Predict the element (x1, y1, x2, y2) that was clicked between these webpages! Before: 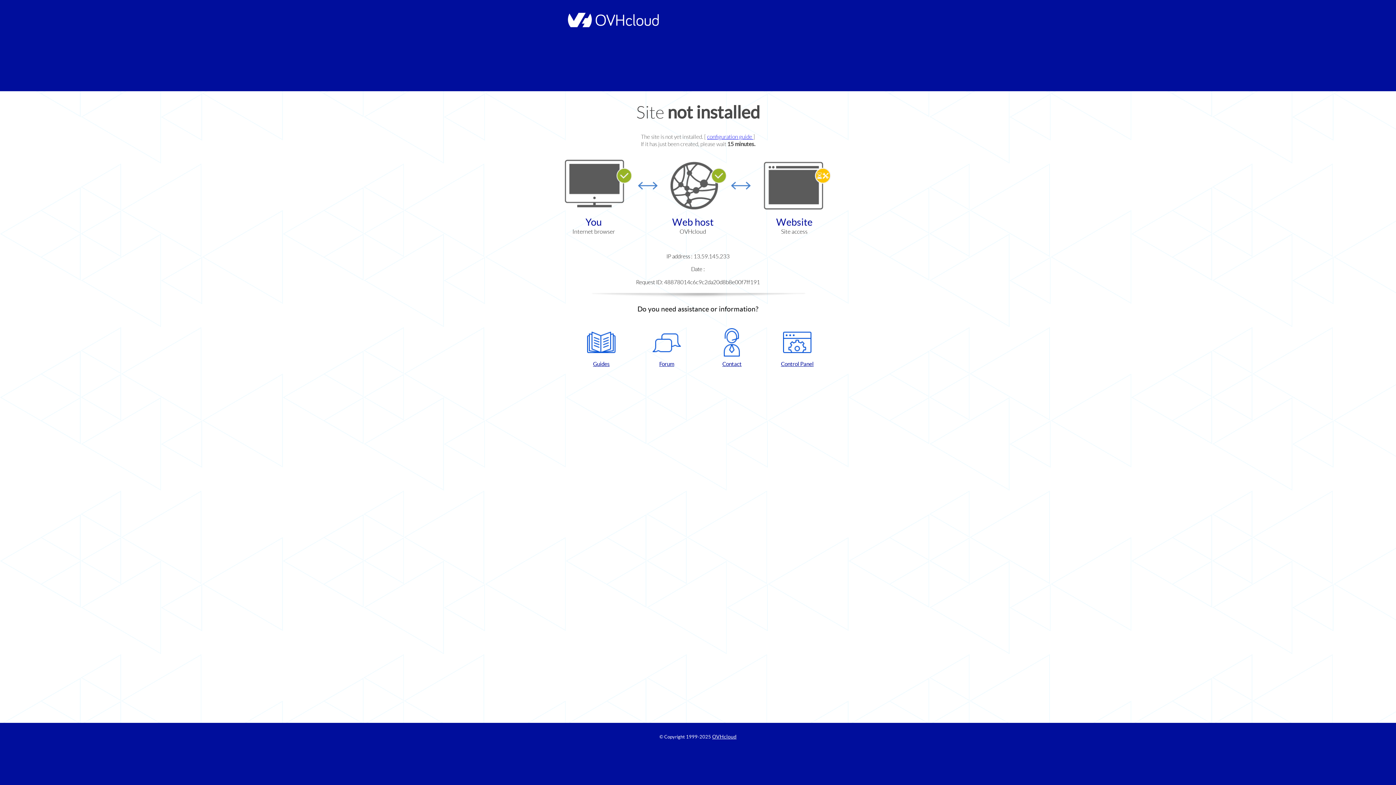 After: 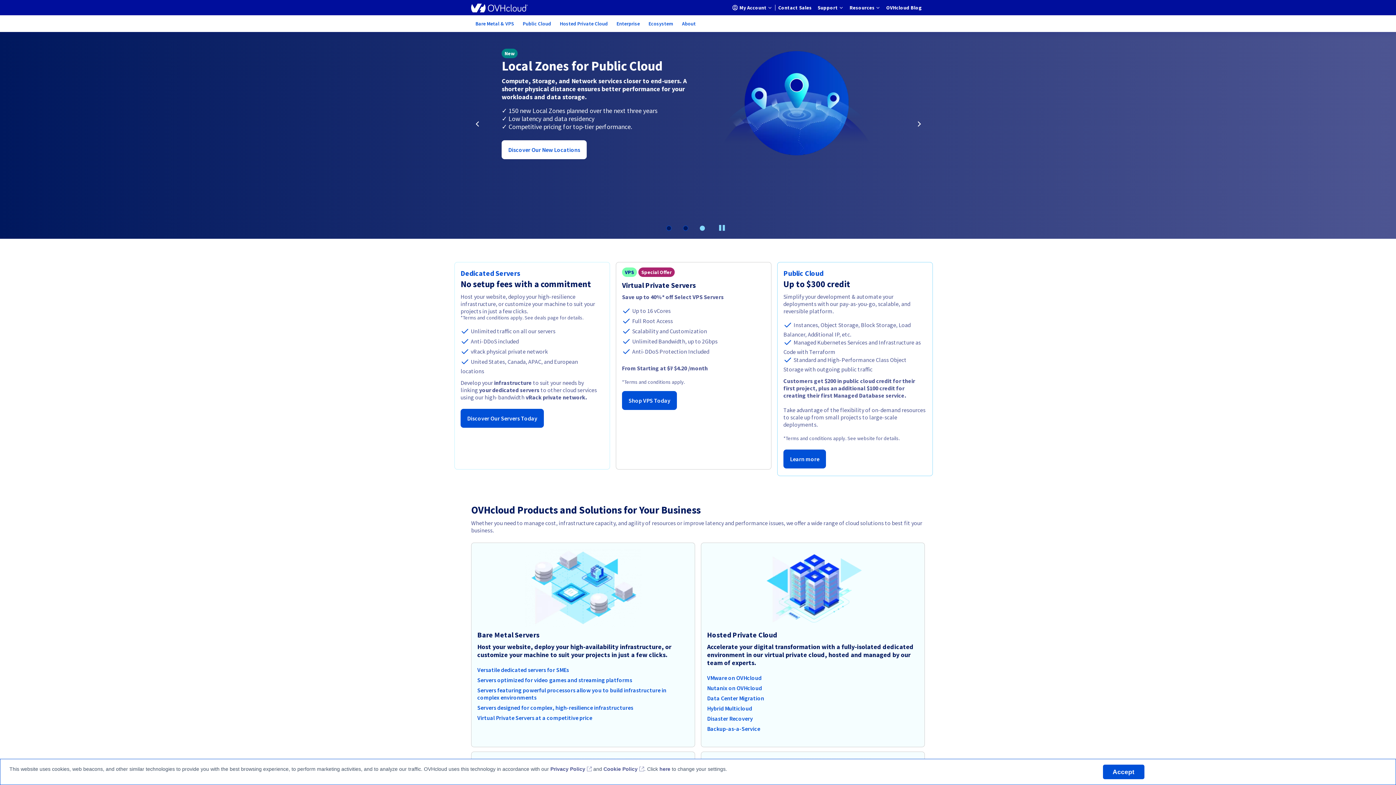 Action: bbox: (564, 22, 658, 28)